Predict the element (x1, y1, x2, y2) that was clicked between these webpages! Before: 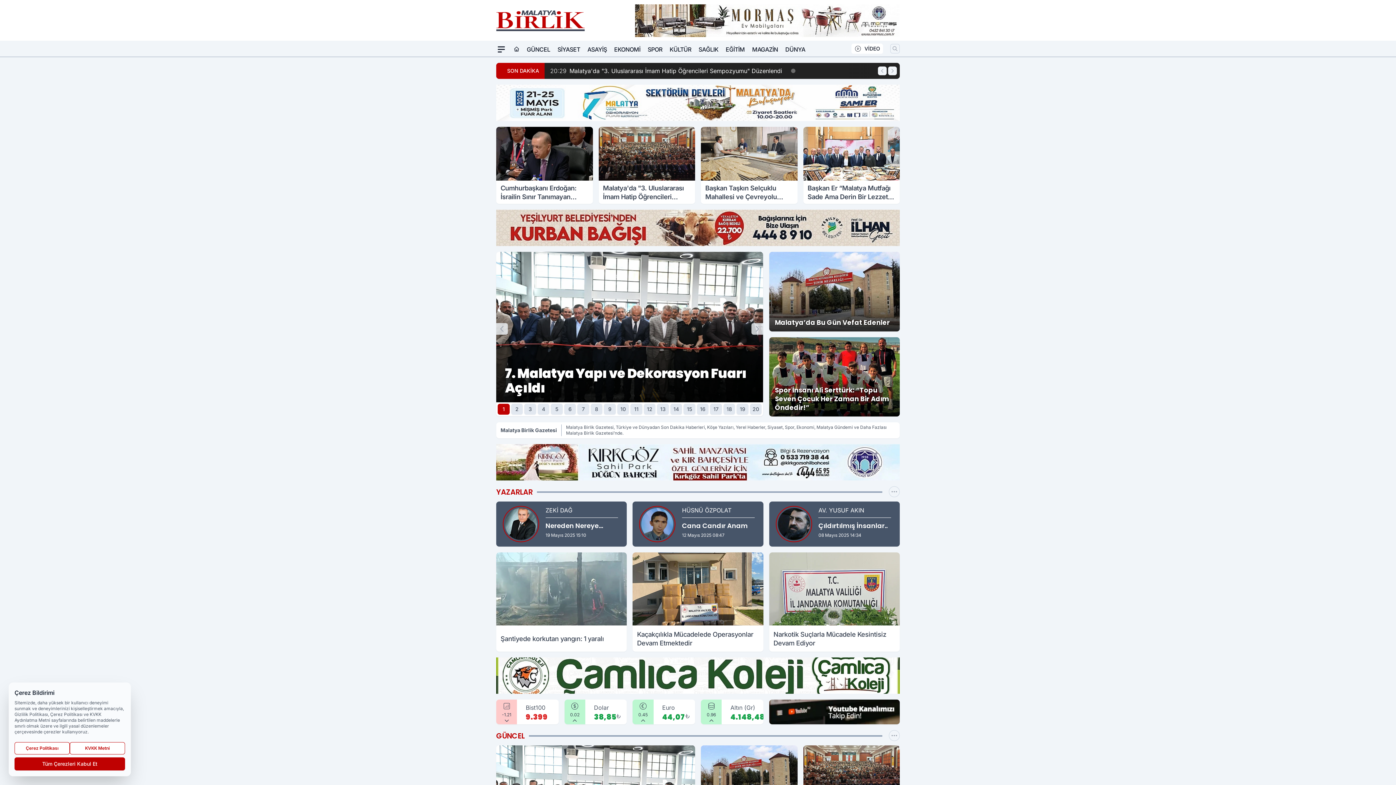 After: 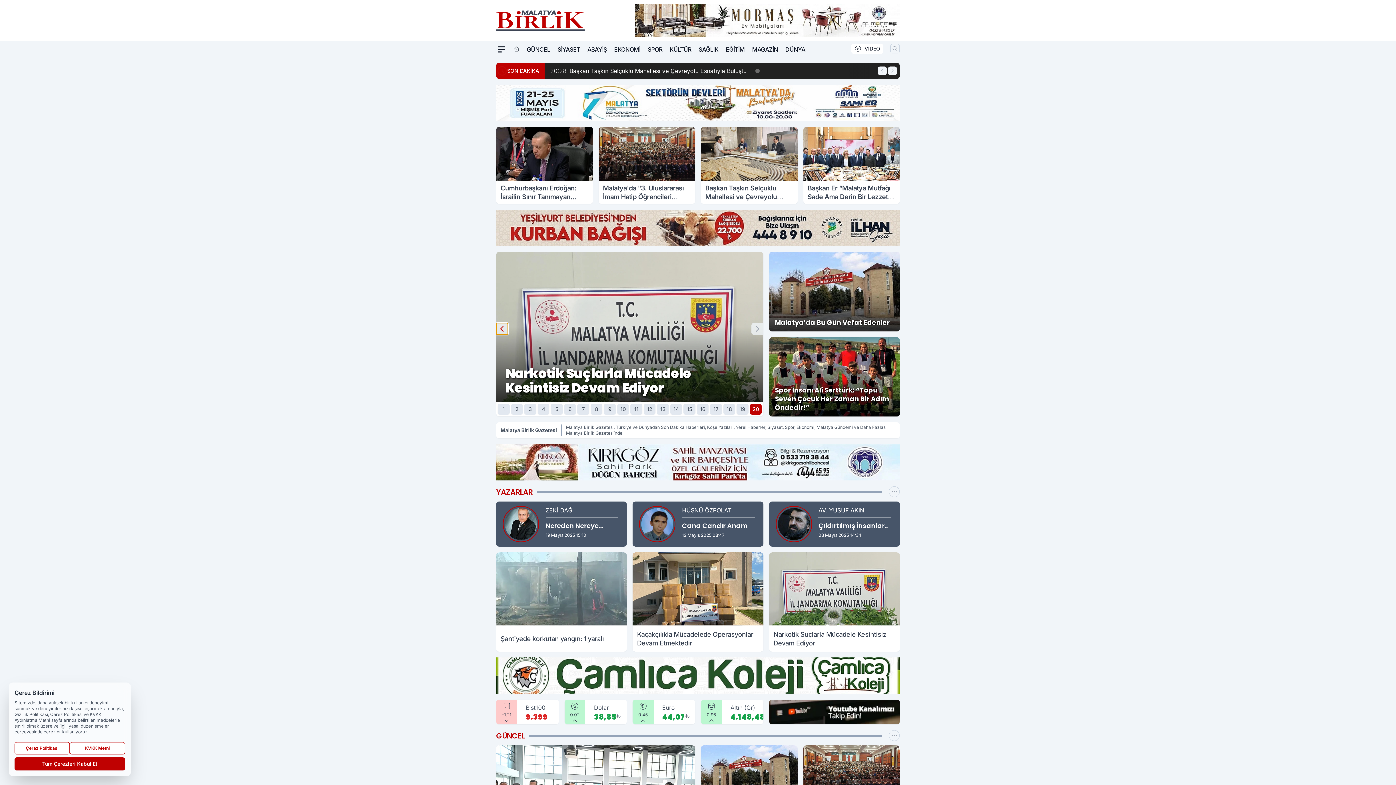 Action: bbox: (496, 323, 508, 335) label: Önceki Manşet